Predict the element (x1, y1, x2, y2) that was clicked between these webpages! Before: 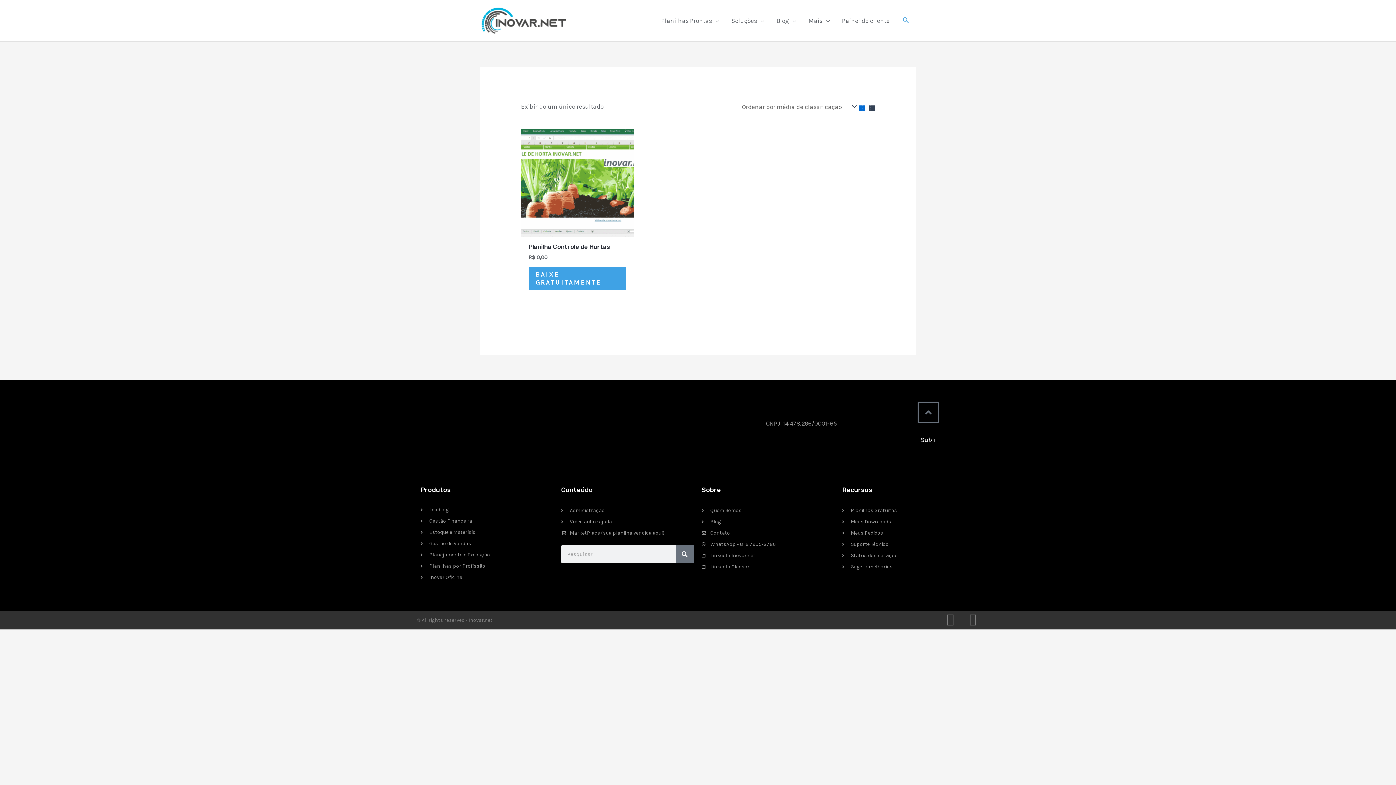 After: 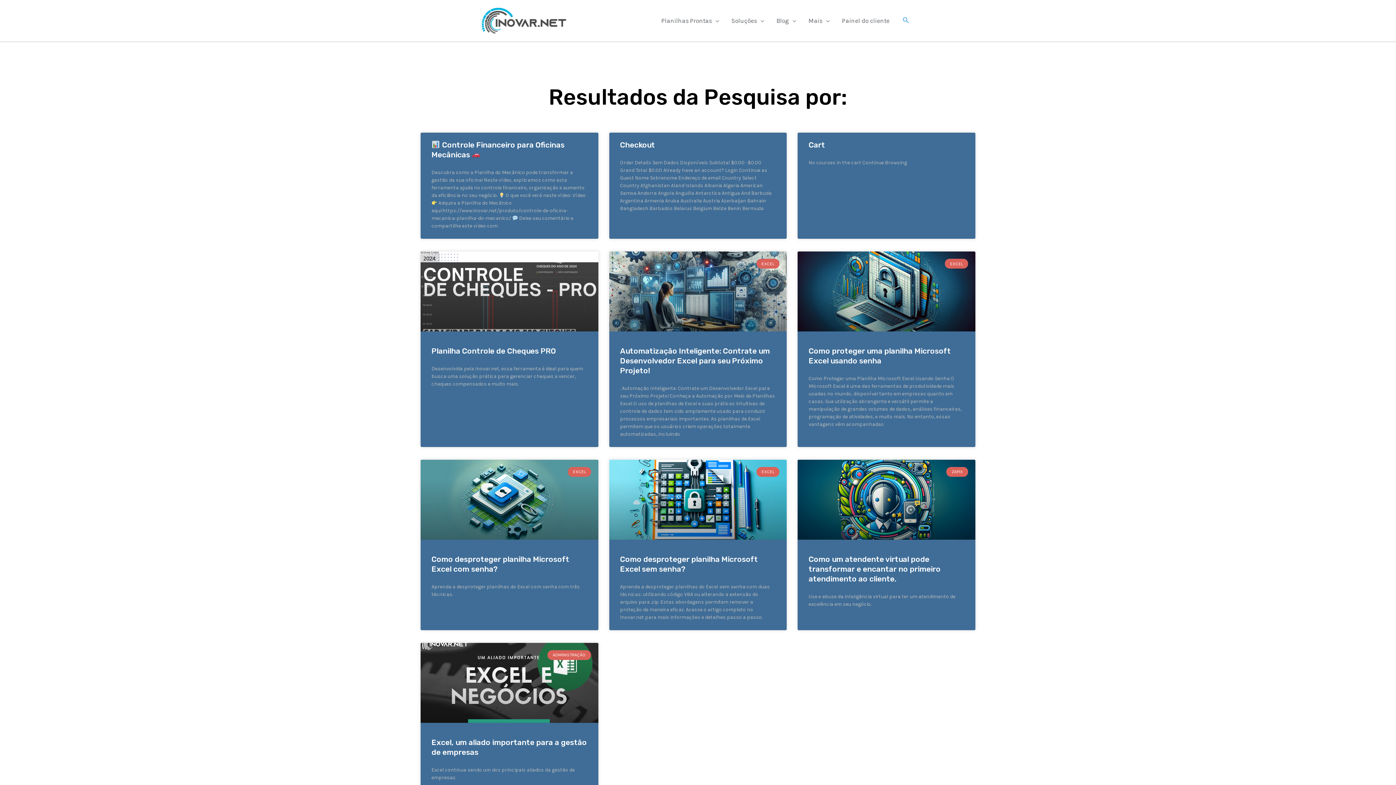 Action: label: Pesquisar bbox: (676, 545, 694, 563)